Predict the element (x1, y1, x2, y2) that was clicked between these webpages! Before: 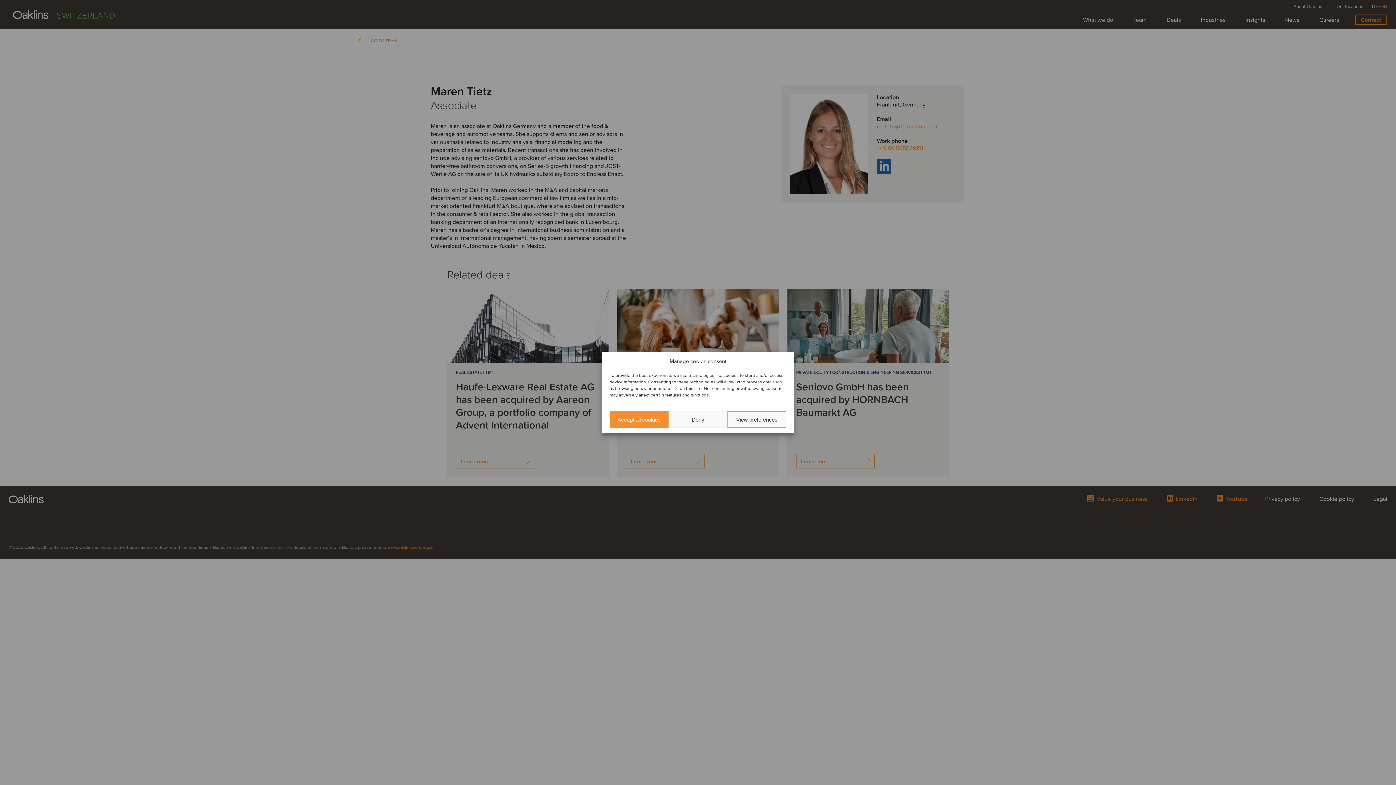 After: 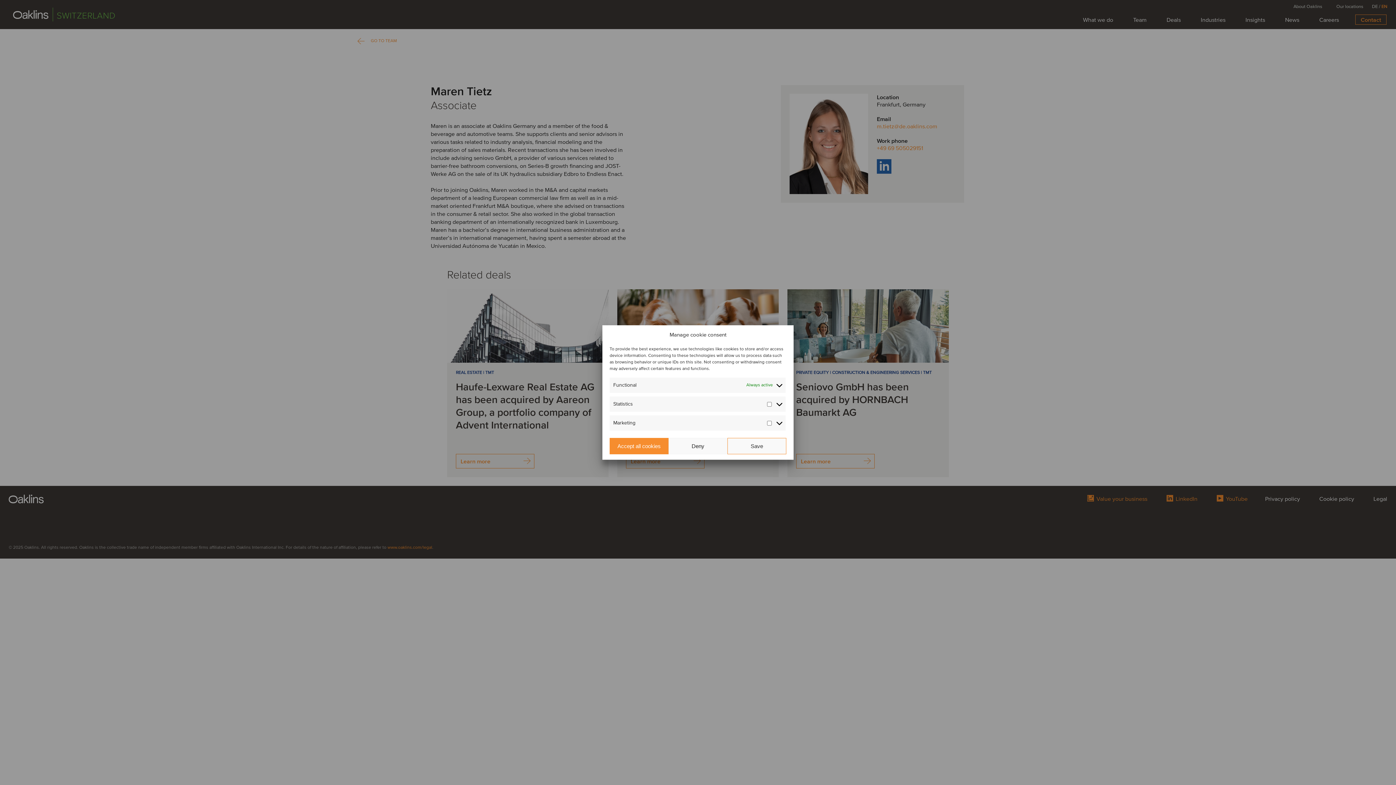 Action: bbox: (727, 411, 786, 428) label: View preferences